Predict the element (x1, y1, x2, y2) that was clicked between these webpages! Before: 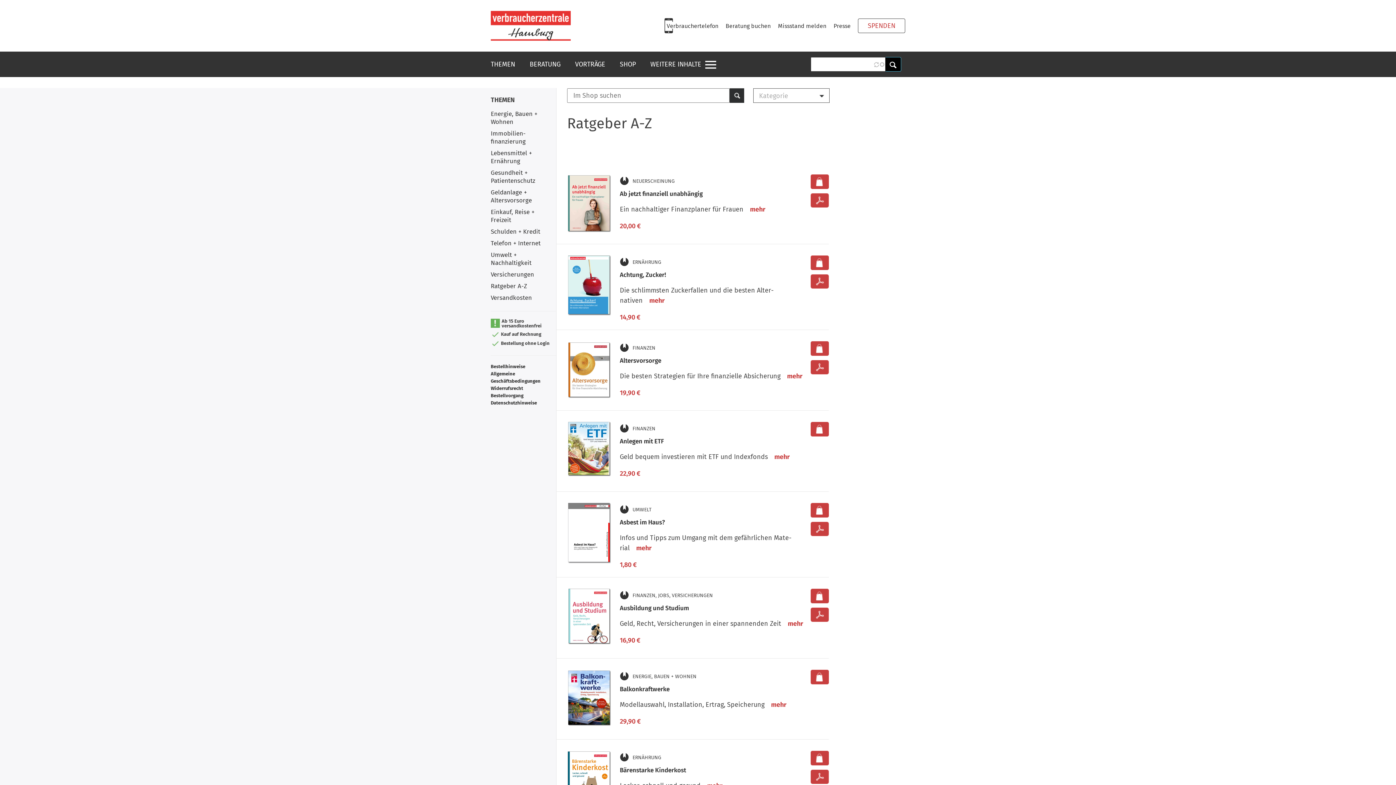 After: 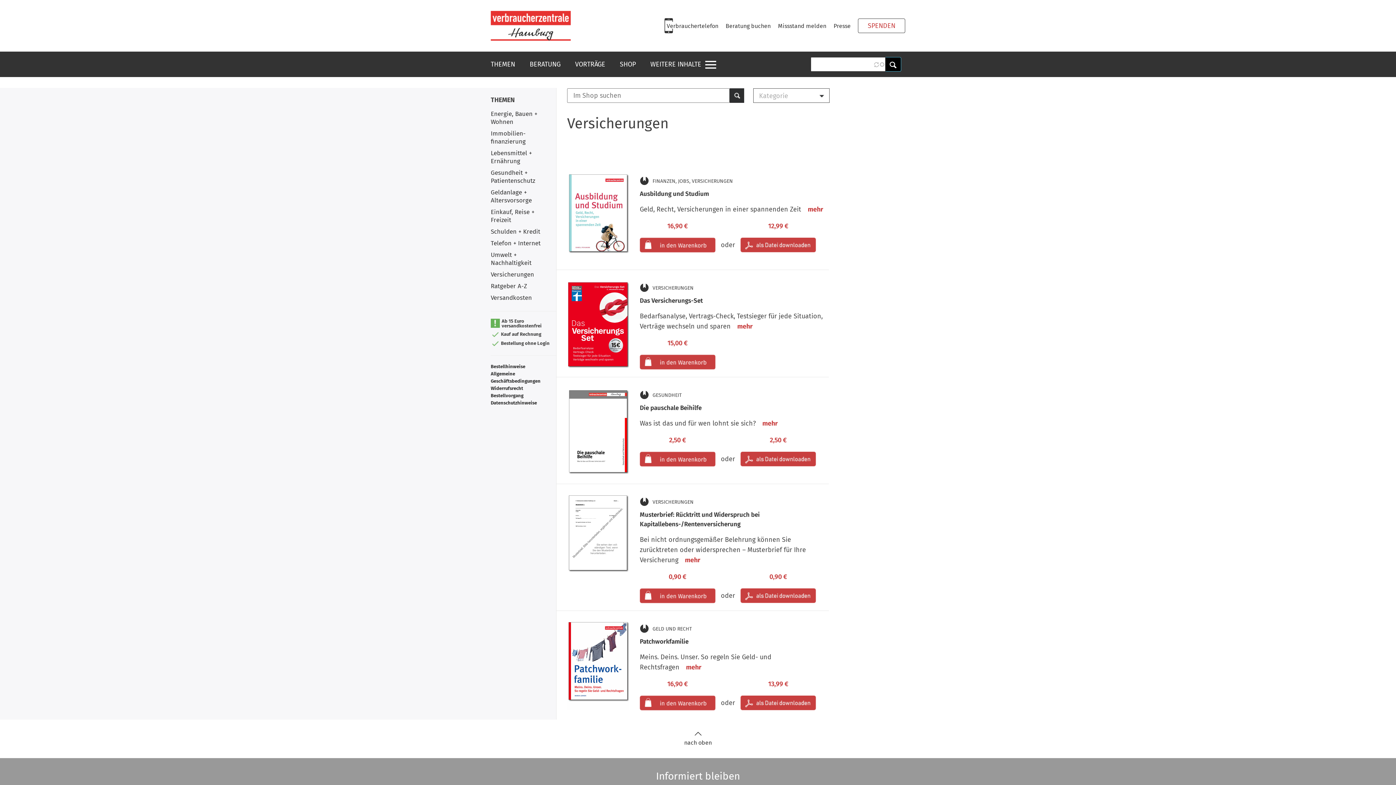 Action: bbox: (490, 270, 534, 278) label: Versicherungen